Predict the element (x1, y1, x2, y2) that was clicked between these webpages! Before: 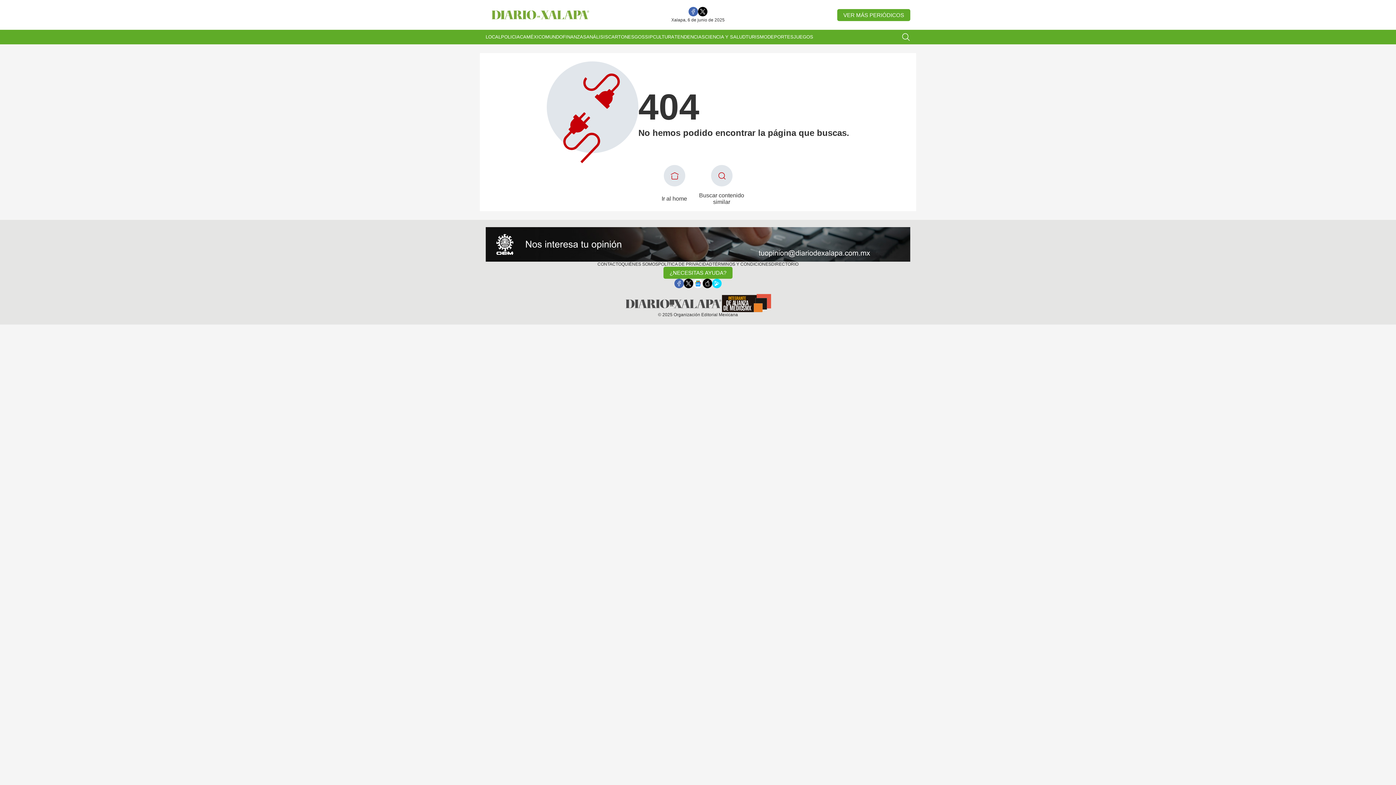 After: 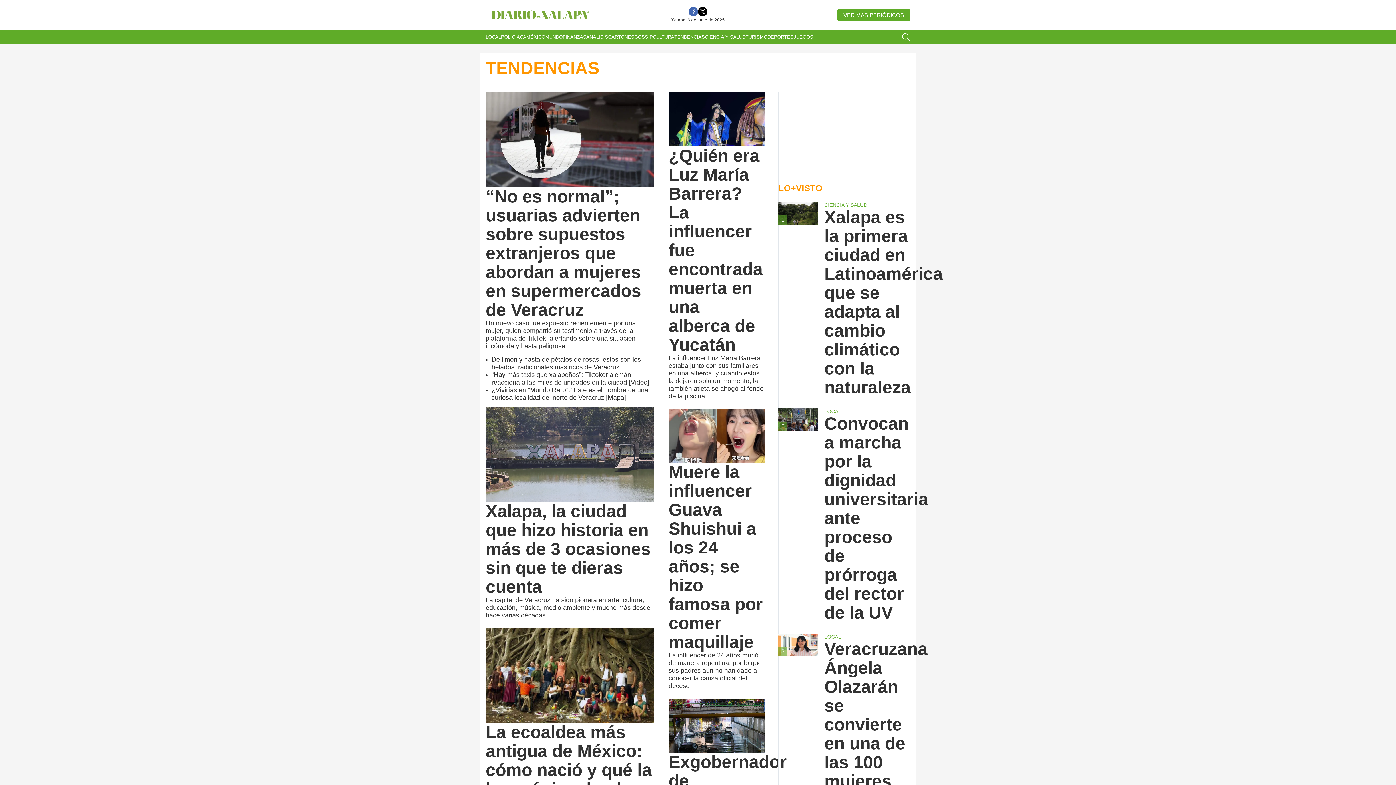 Action: label: TENDENCIAS bbox: (674, 29, 705, 44)